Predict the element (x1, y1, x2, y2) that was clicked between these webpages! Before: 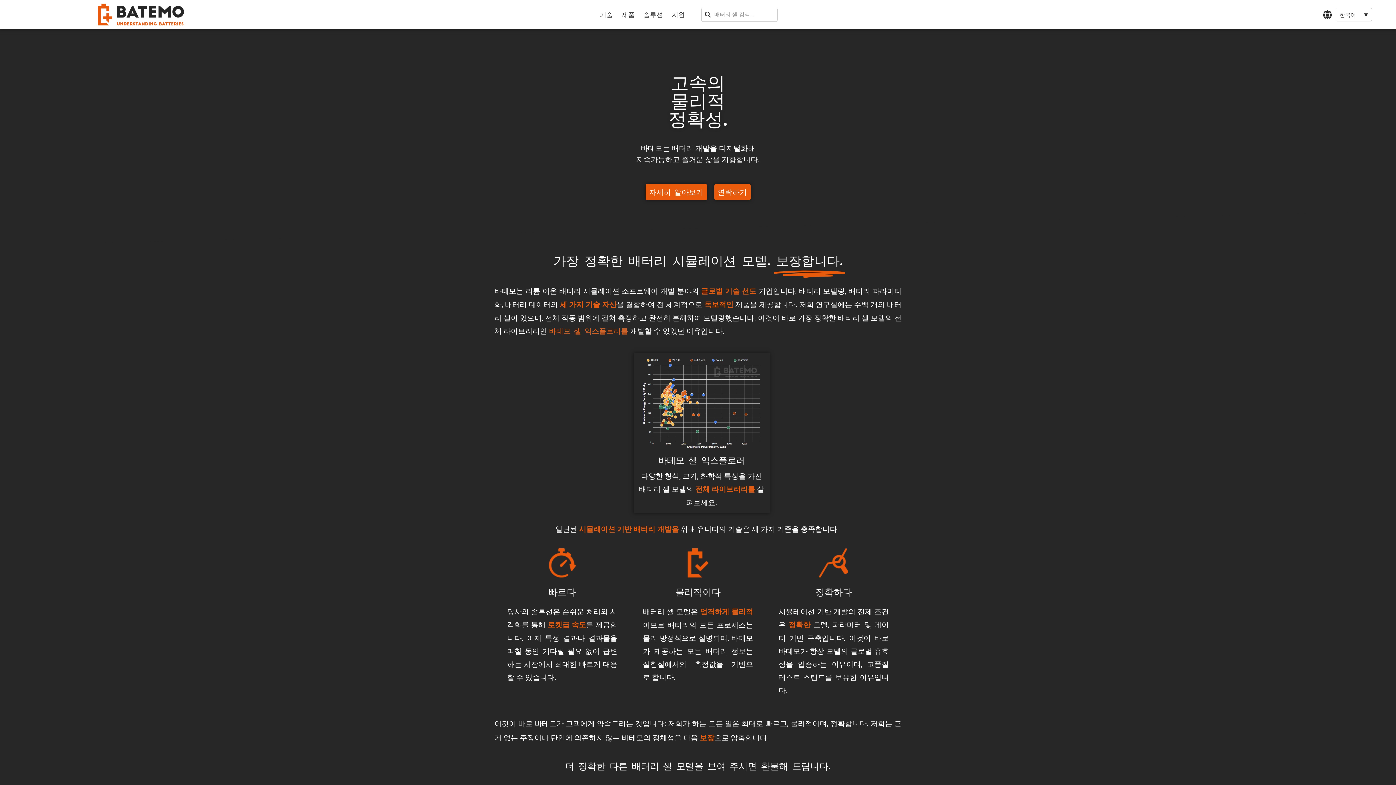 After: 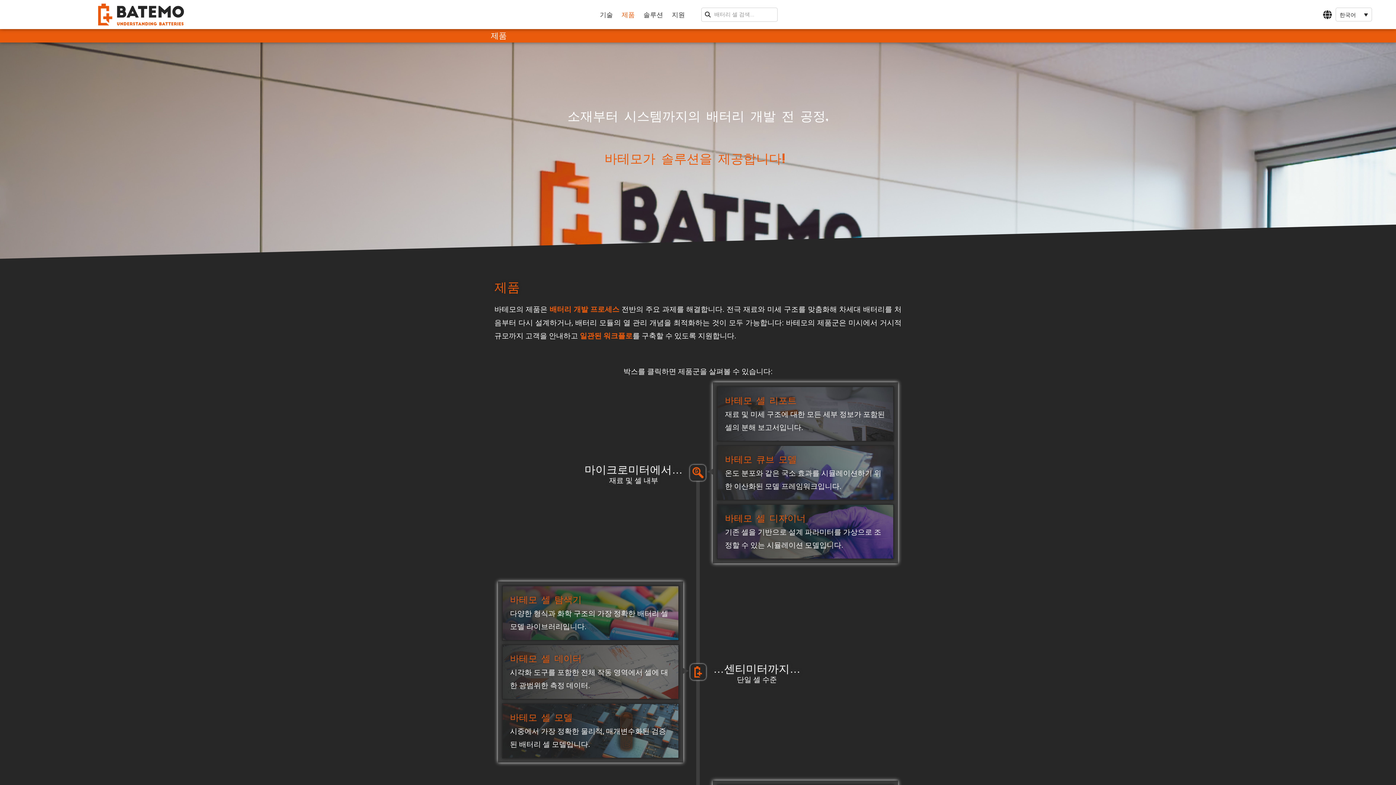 Action: bbox: (619, 6, 636, 24) label: 제품